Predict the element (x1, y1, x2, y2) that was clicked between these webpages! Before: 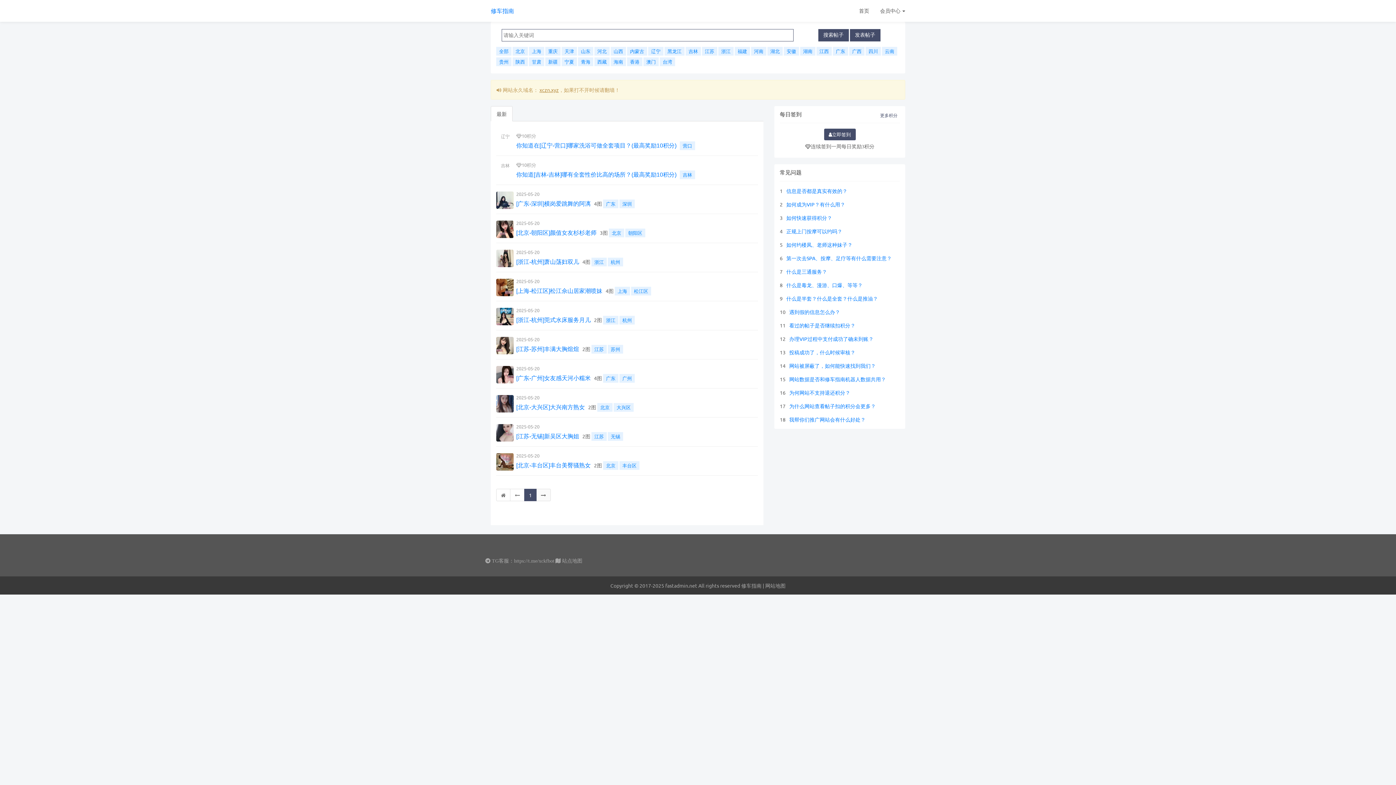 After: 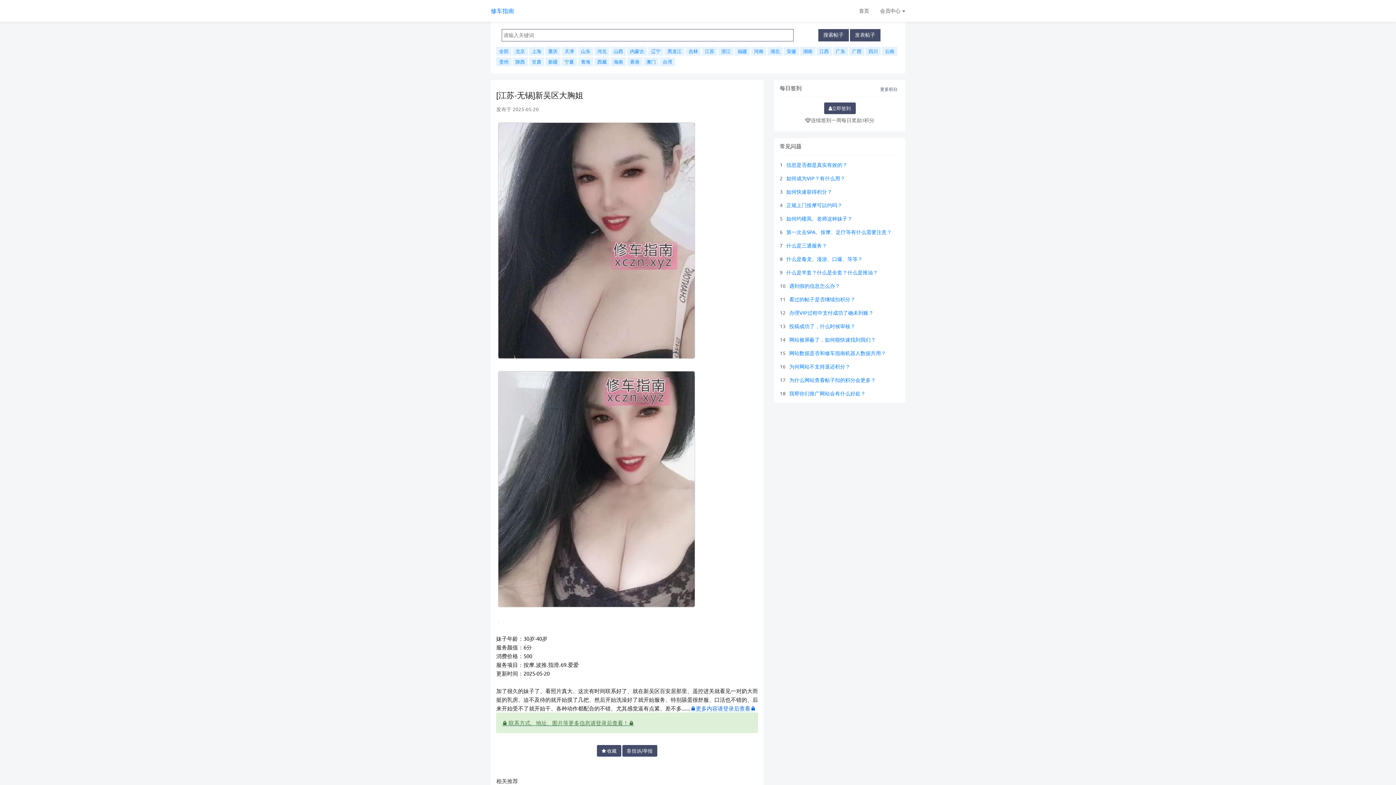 Action: label: [江苏-无锡]新吴区大胸姐  bbox: (516, 433, 580, 439)